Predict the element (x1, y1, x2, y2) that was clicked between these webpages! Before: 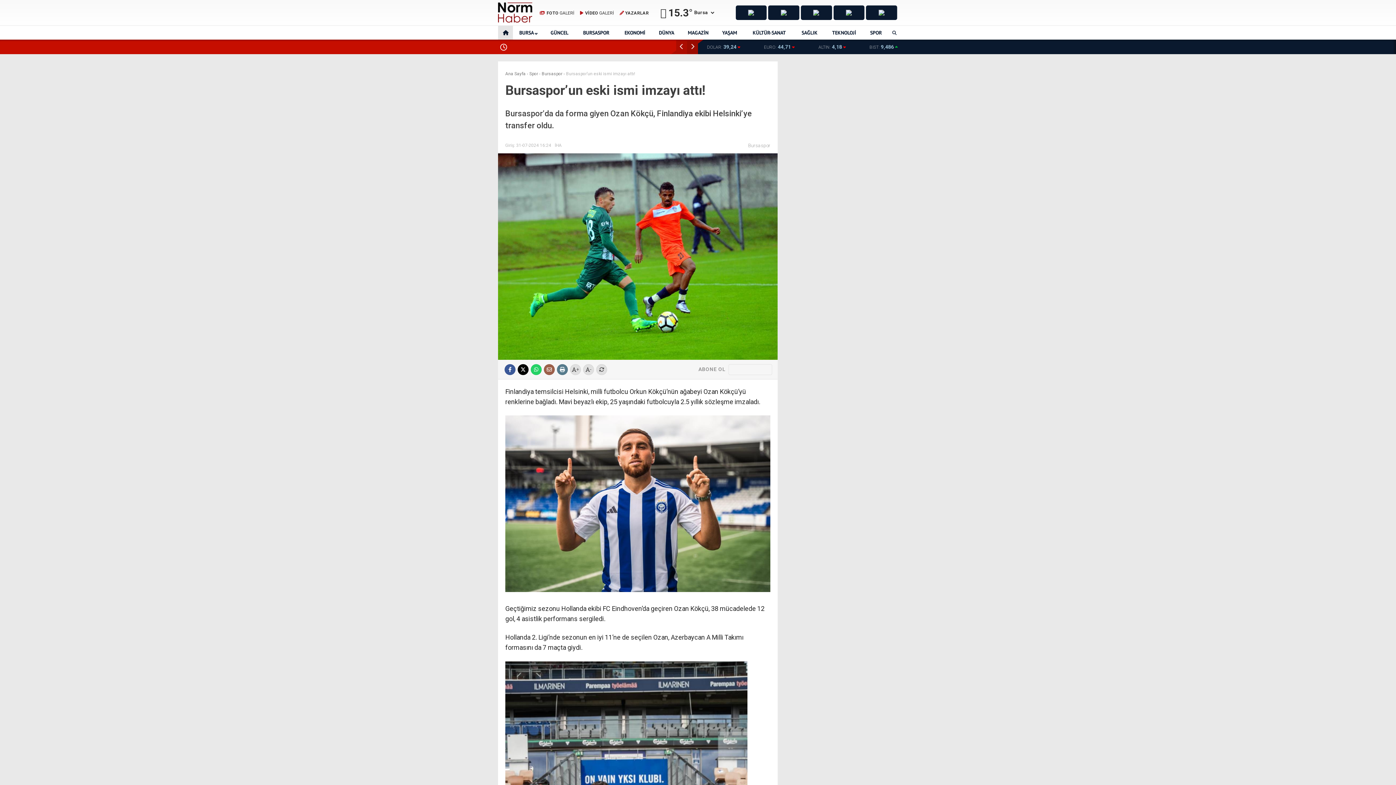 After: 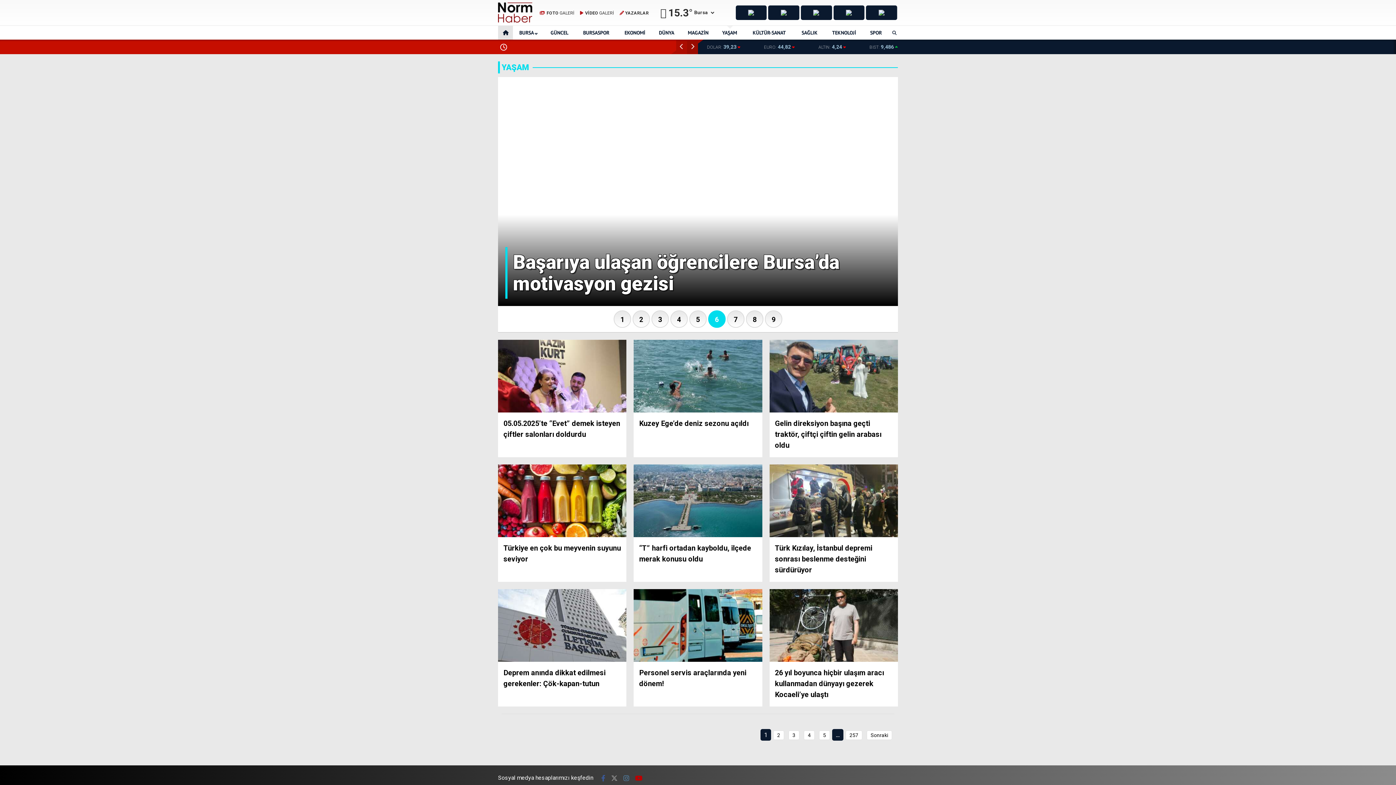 Action: bbox: (722, 29, 738, 36) label: YAŞAM